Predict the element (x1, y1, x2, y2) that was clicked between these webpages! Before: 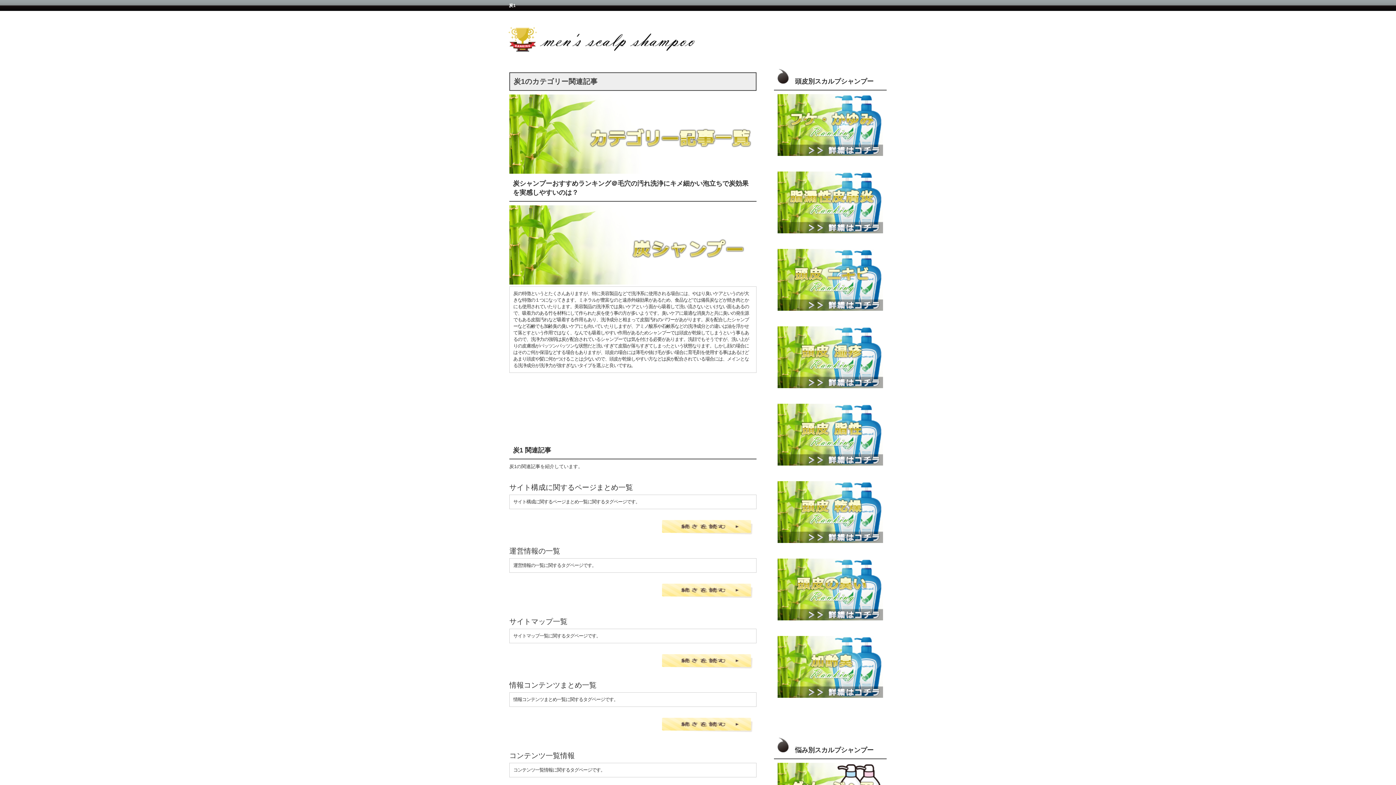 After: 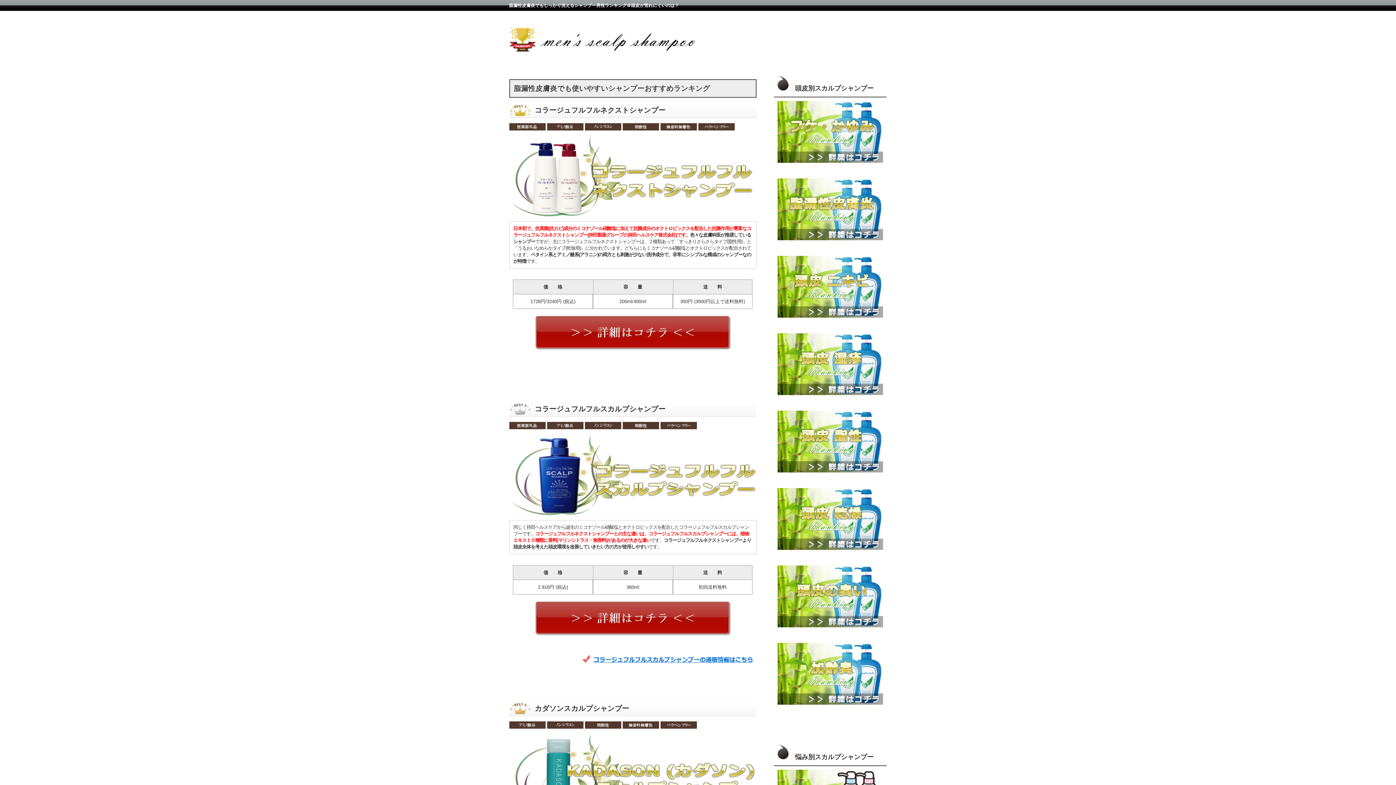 Action: bbox: (777, 229, 883, 234)